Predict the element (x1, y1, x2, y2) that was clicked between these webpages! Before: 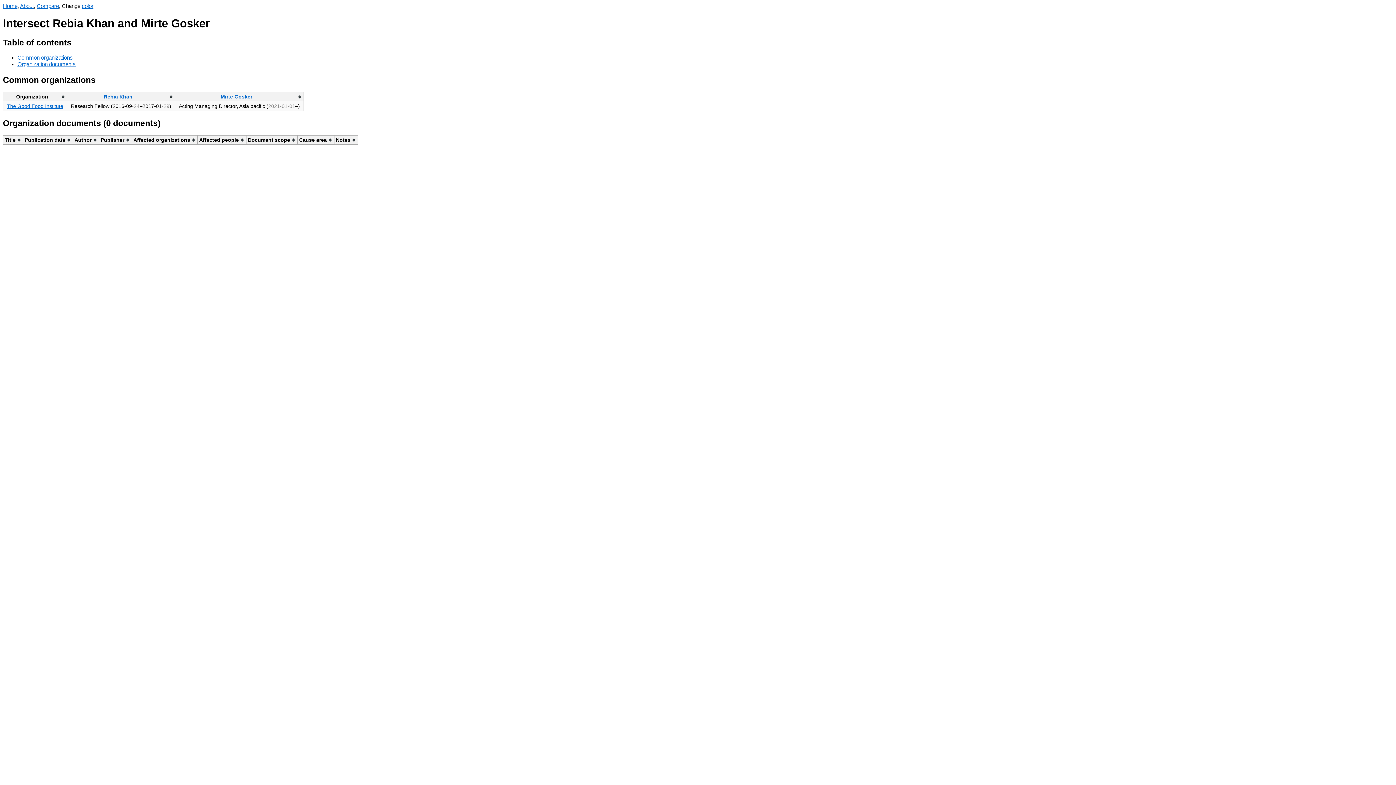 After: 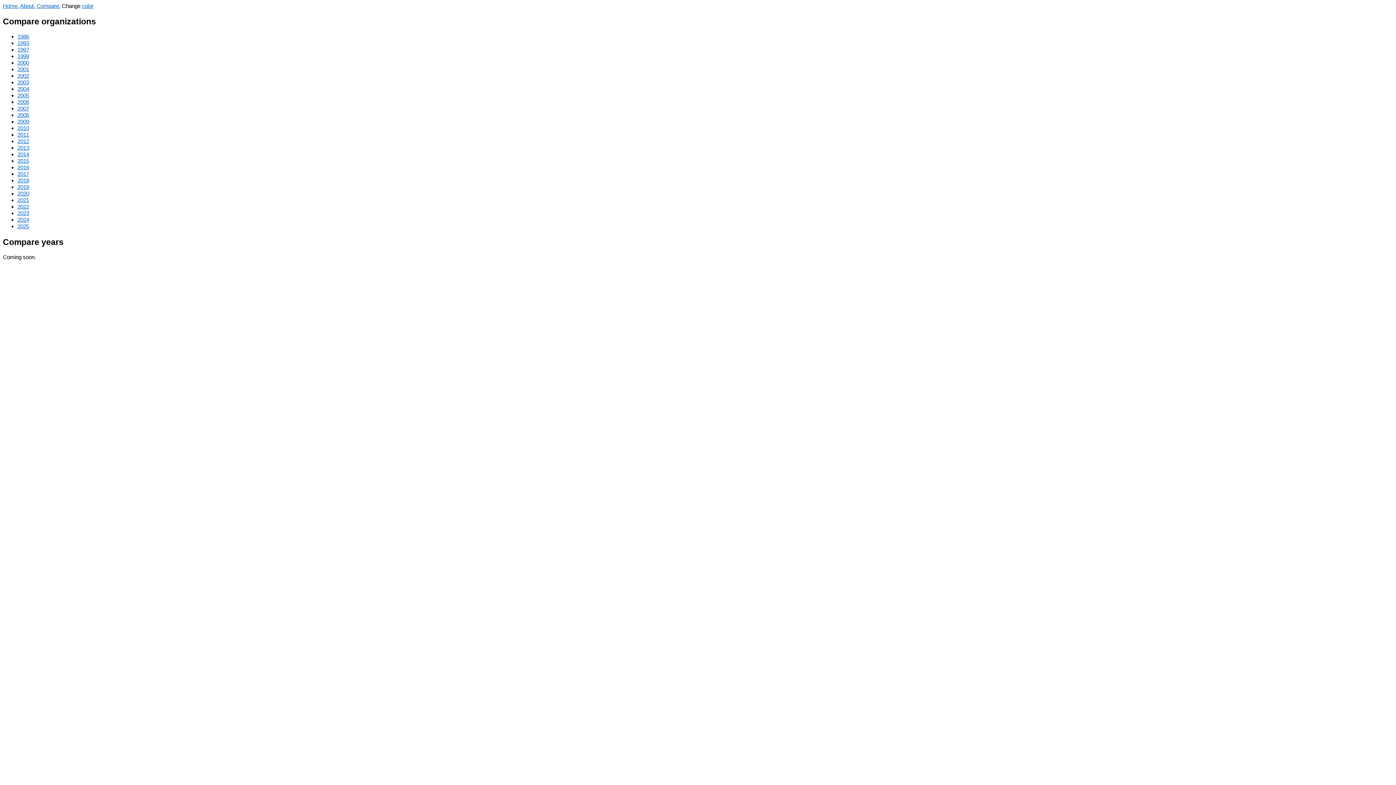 Action: bbox: (36, 2, 58, 9) label: Compare